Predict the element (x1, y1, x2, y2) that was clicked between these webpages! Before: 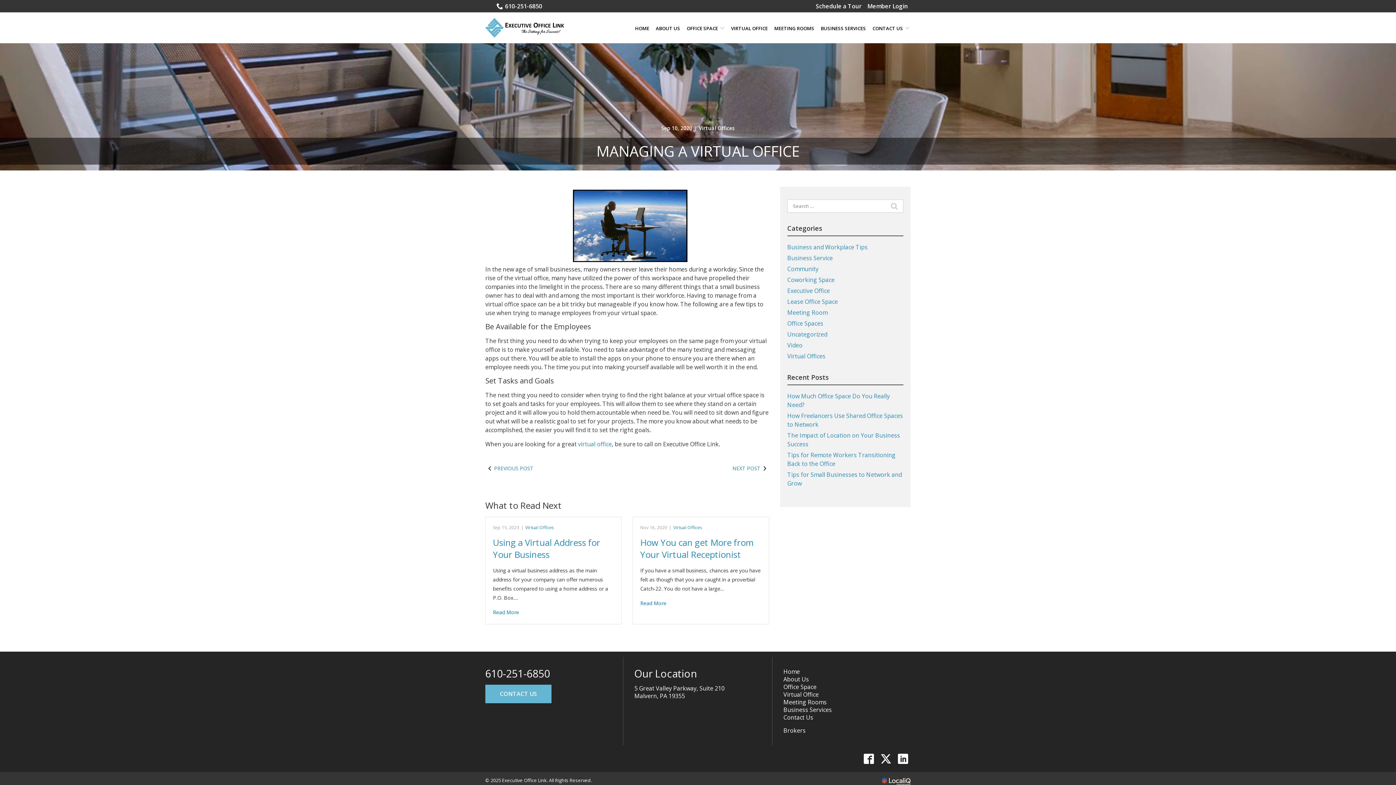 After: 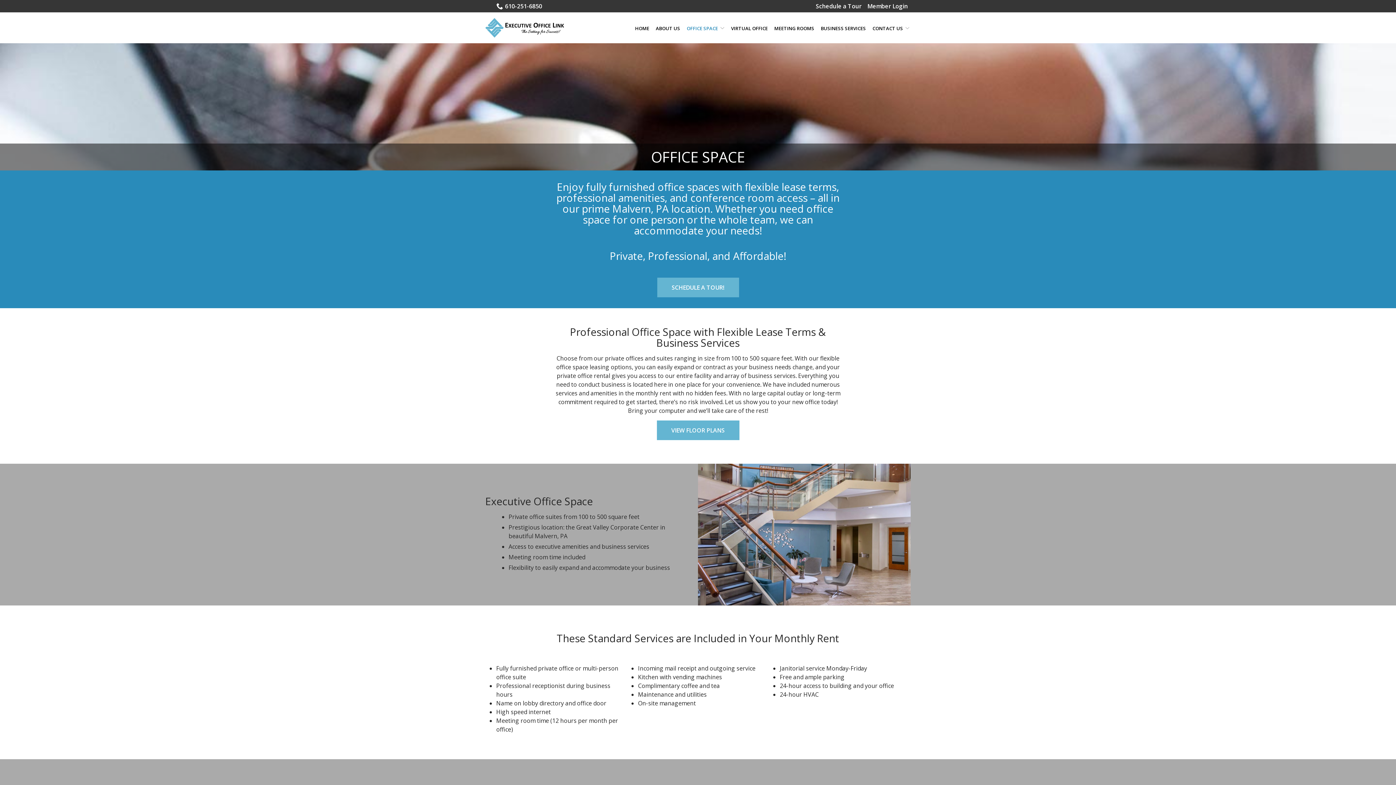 Action: bbox: (686, 24, 724, 31) label: OFFICE SPACE